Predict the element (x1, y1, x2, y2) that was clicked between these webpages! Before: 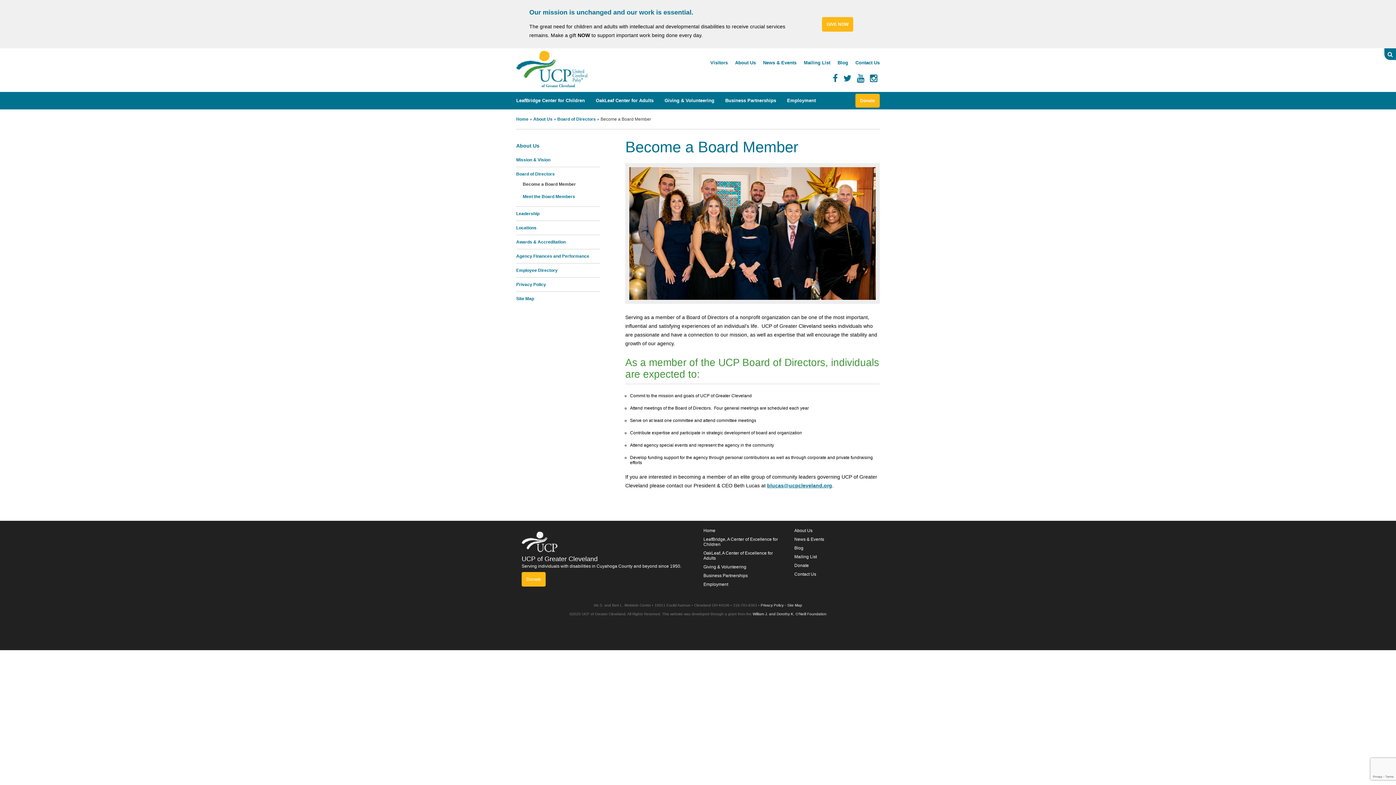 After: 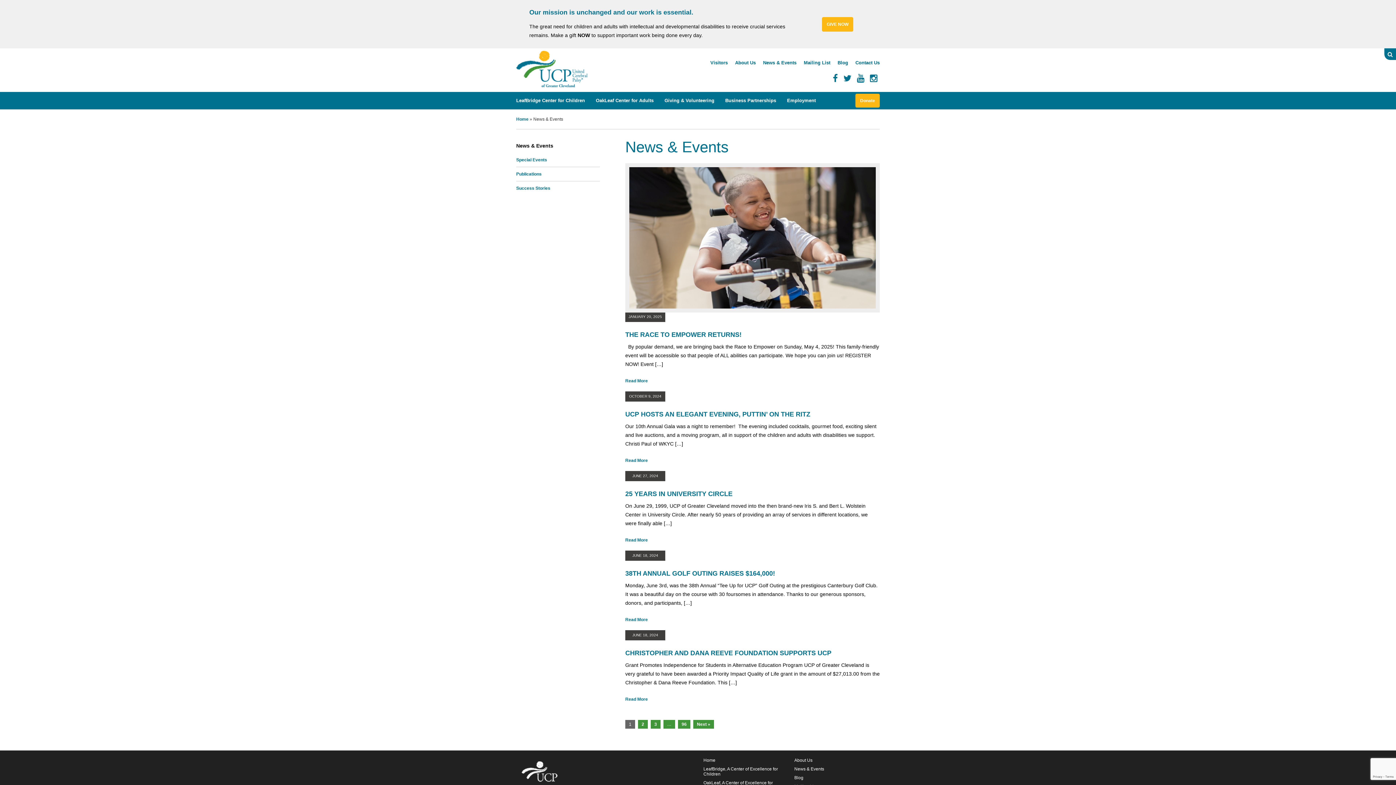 Action: label: News & Events bbox: (756, 59, 796, 66)